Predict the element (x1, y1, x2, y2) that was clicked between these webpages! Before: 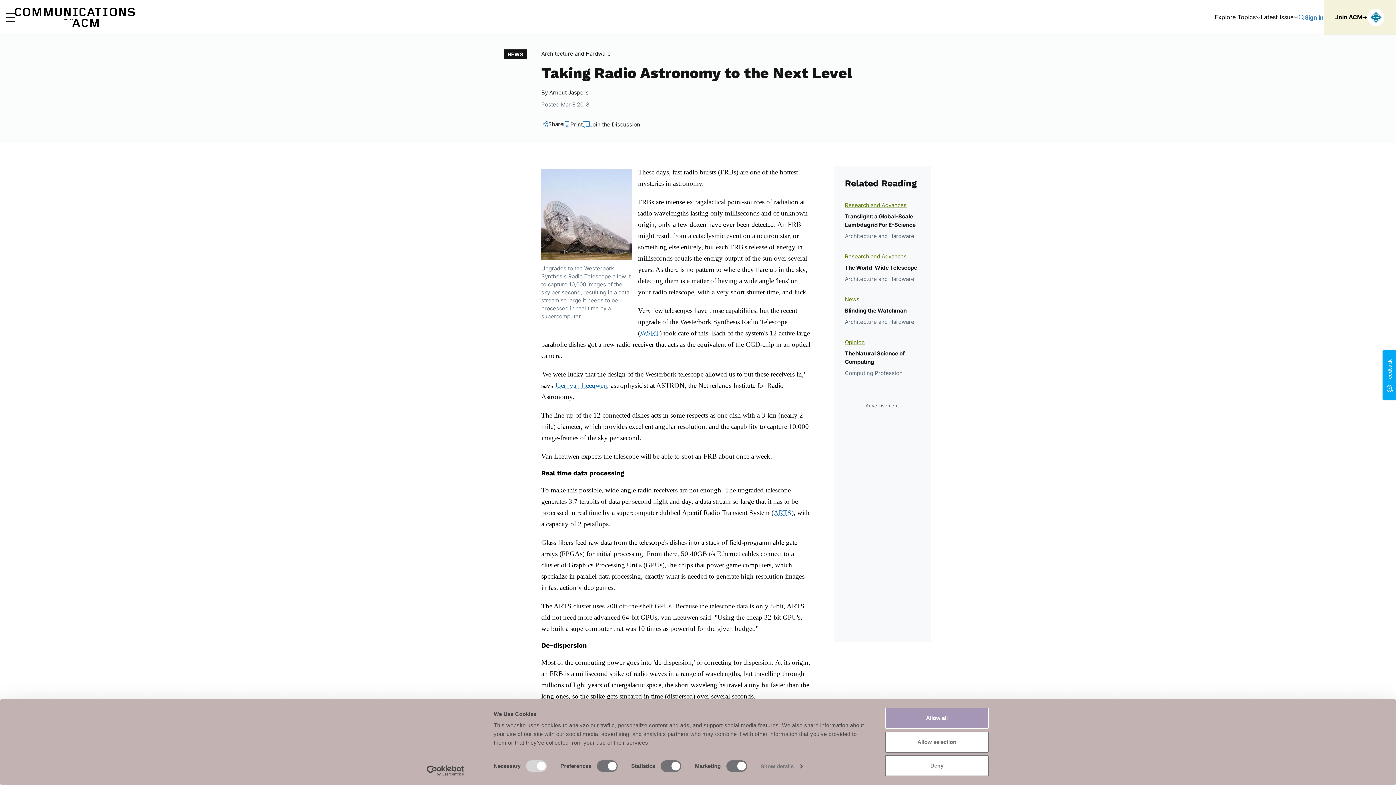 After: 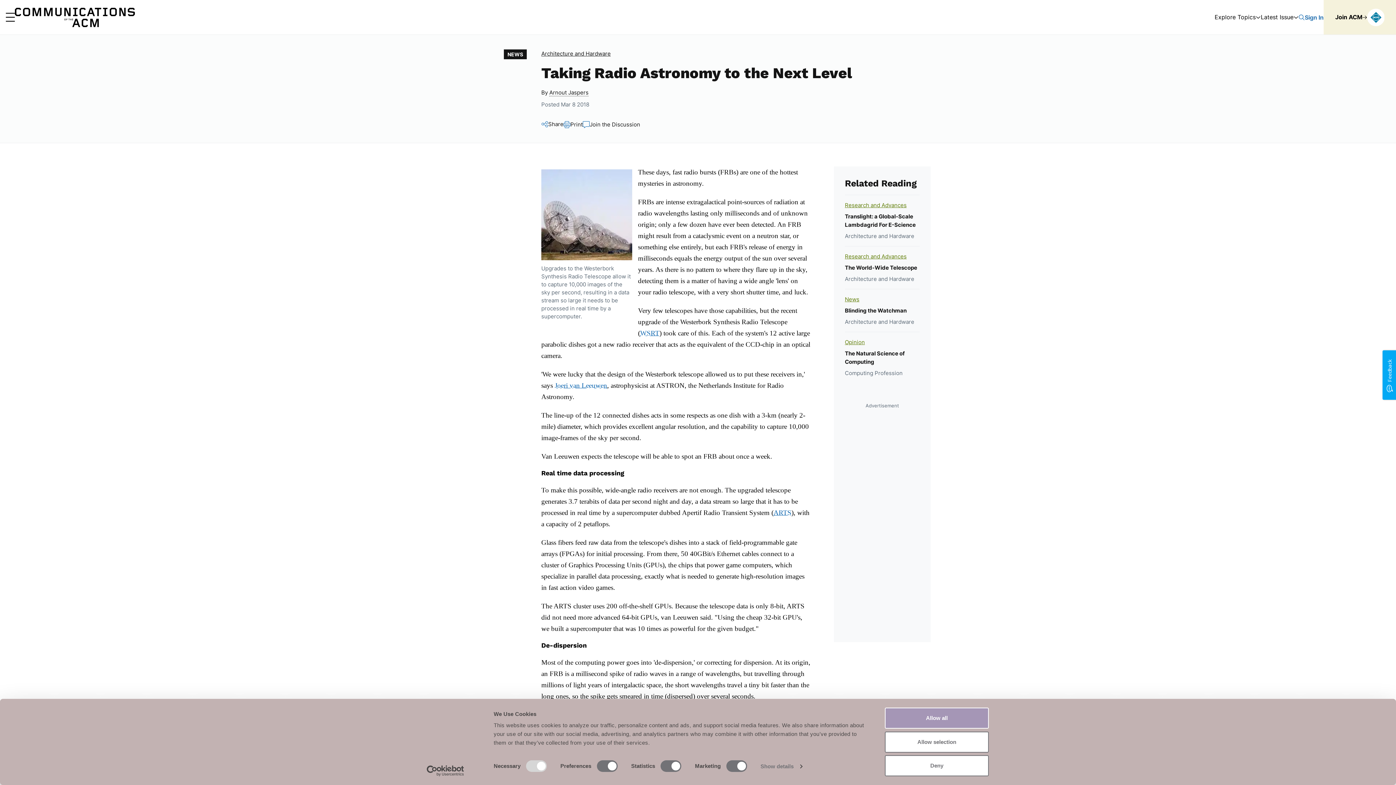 Action: label: Usercentrics Cookiebot - opens in a new window bbox: (413, 765, 477, 776)